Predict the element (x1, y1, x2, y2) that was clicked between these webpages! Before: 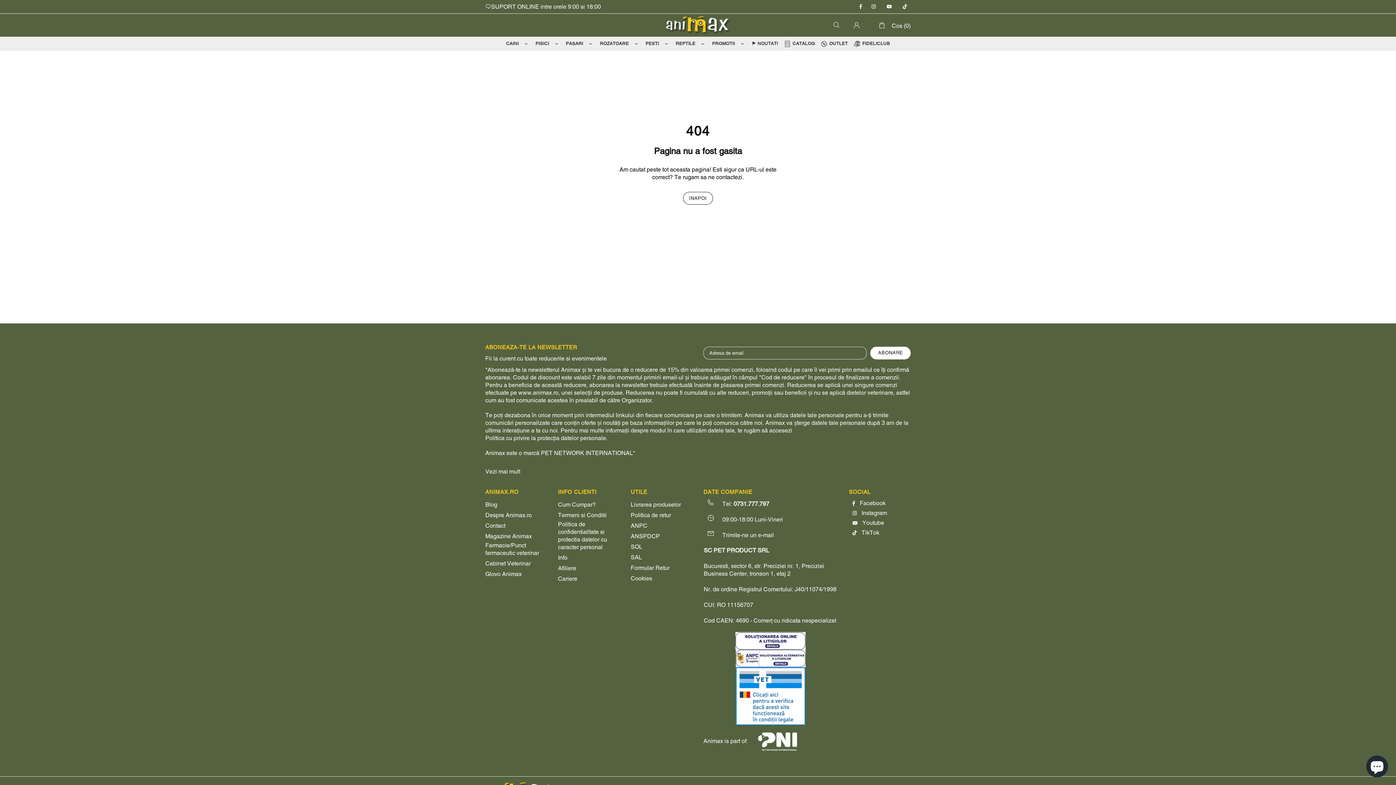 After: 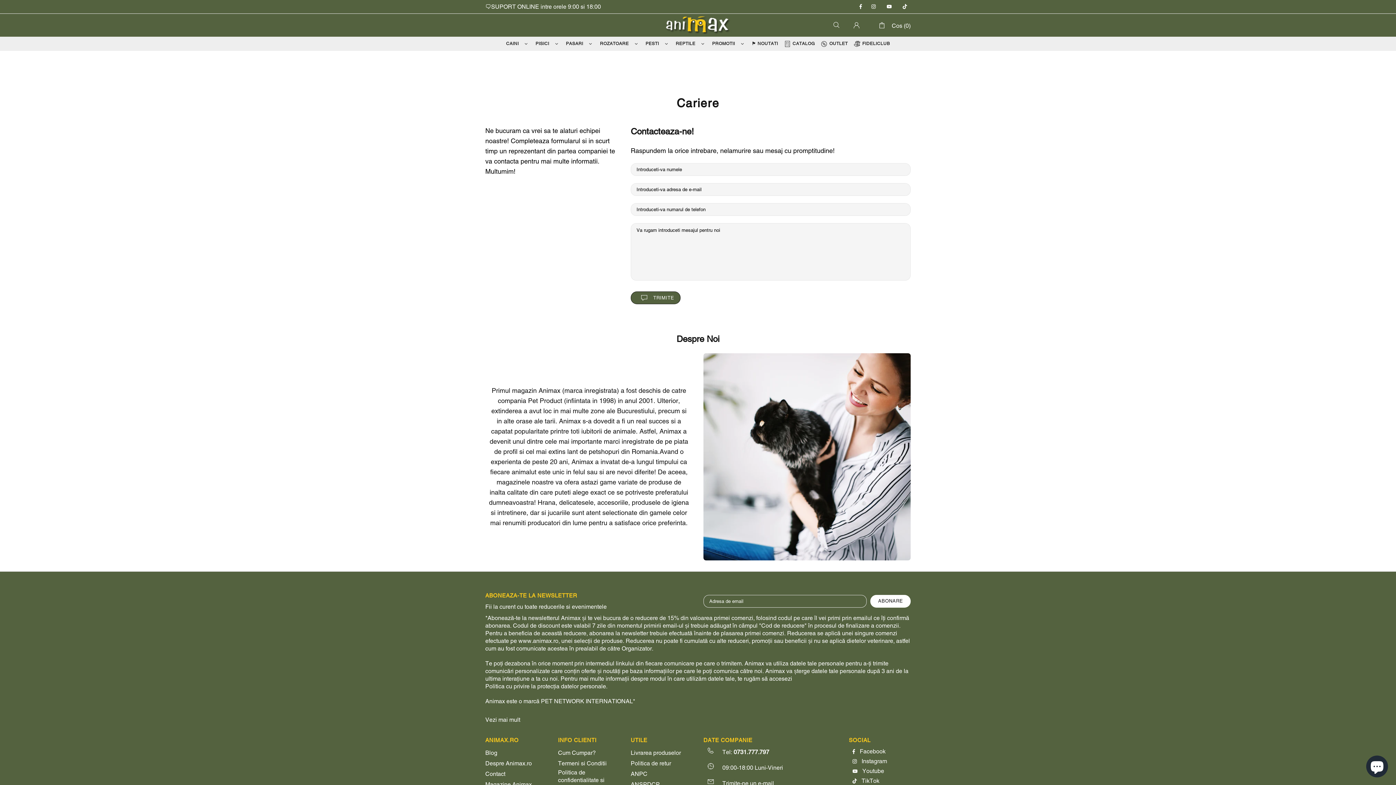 Action: label: Cariere bbox: (558, 575, 577, 583)